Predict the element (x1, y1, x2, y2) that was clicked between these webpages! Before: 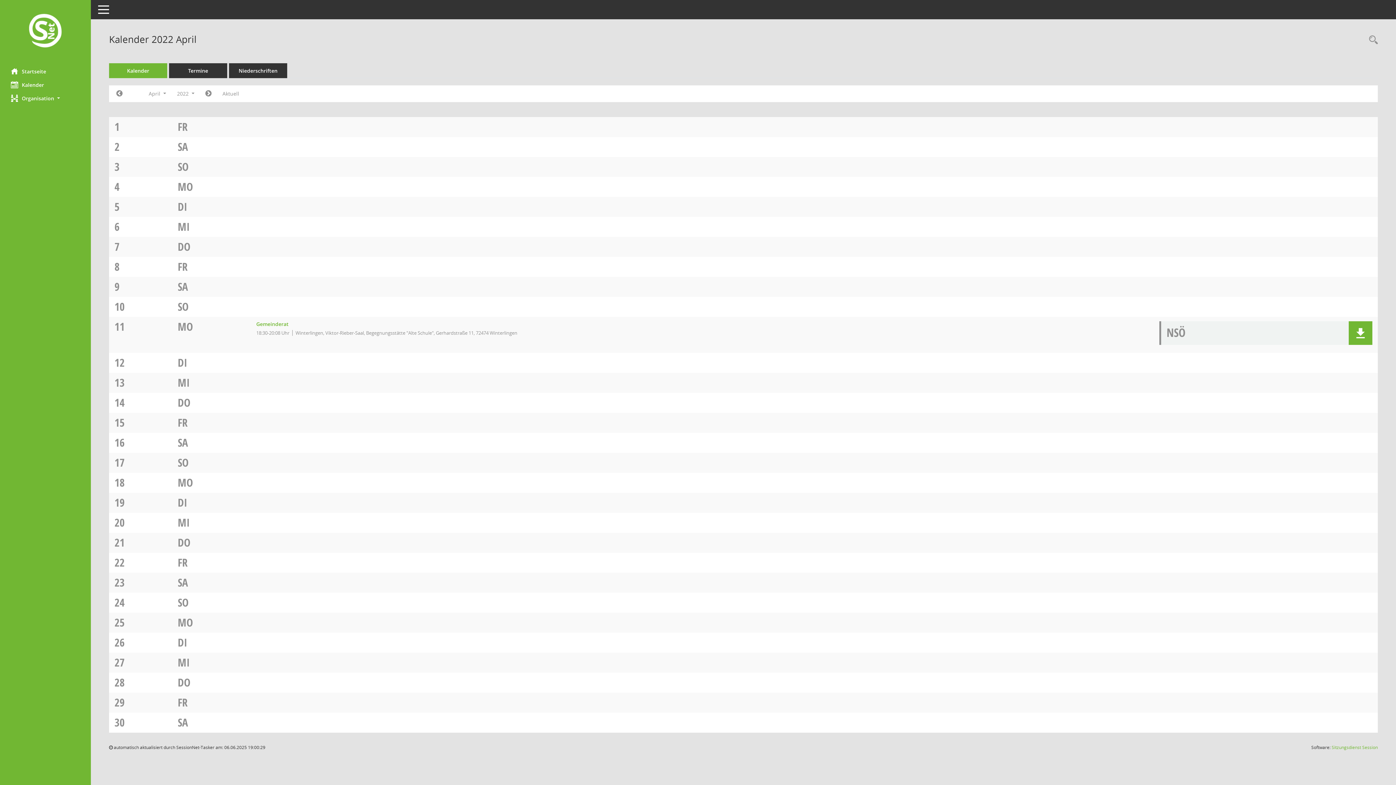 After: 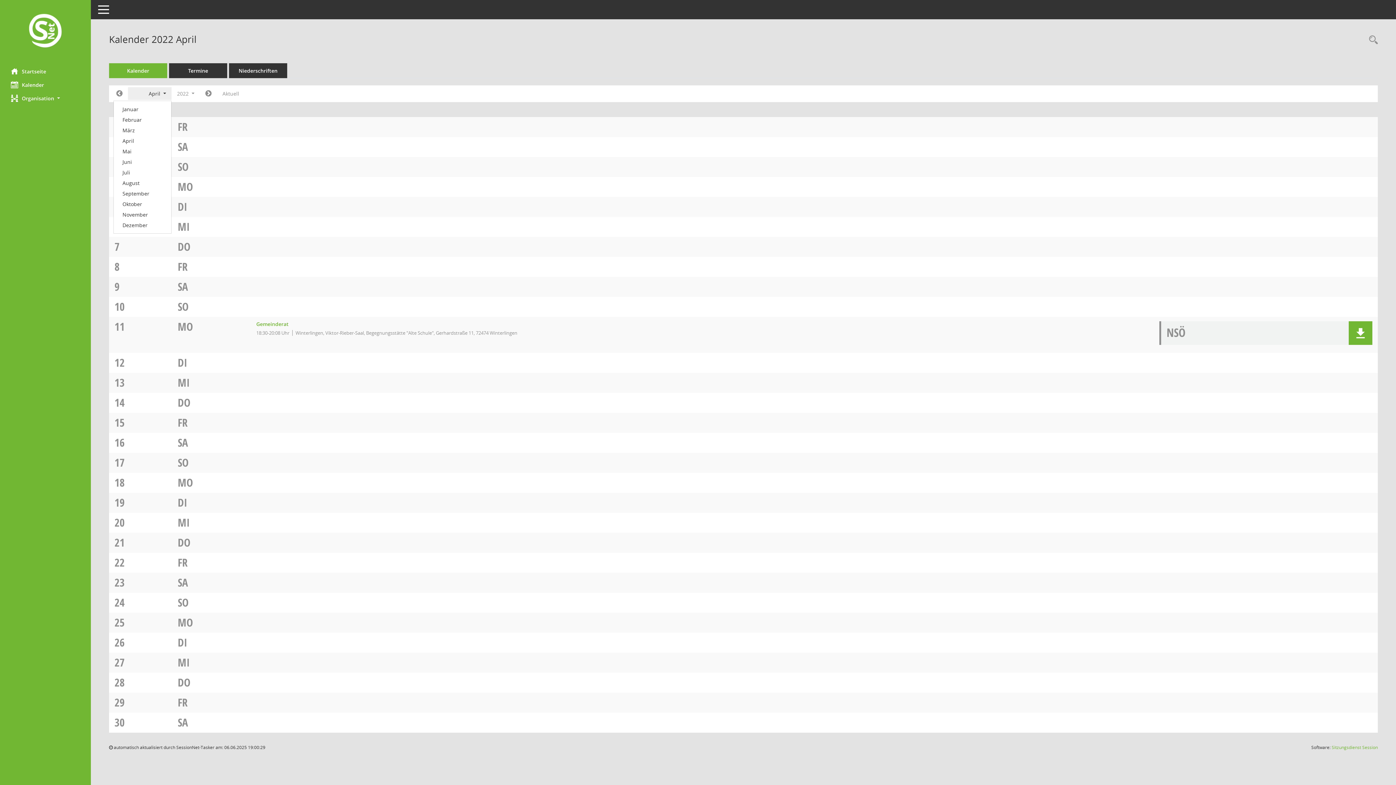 Action: bbox: (128, 87, 171, 100) label: Monat auswählen